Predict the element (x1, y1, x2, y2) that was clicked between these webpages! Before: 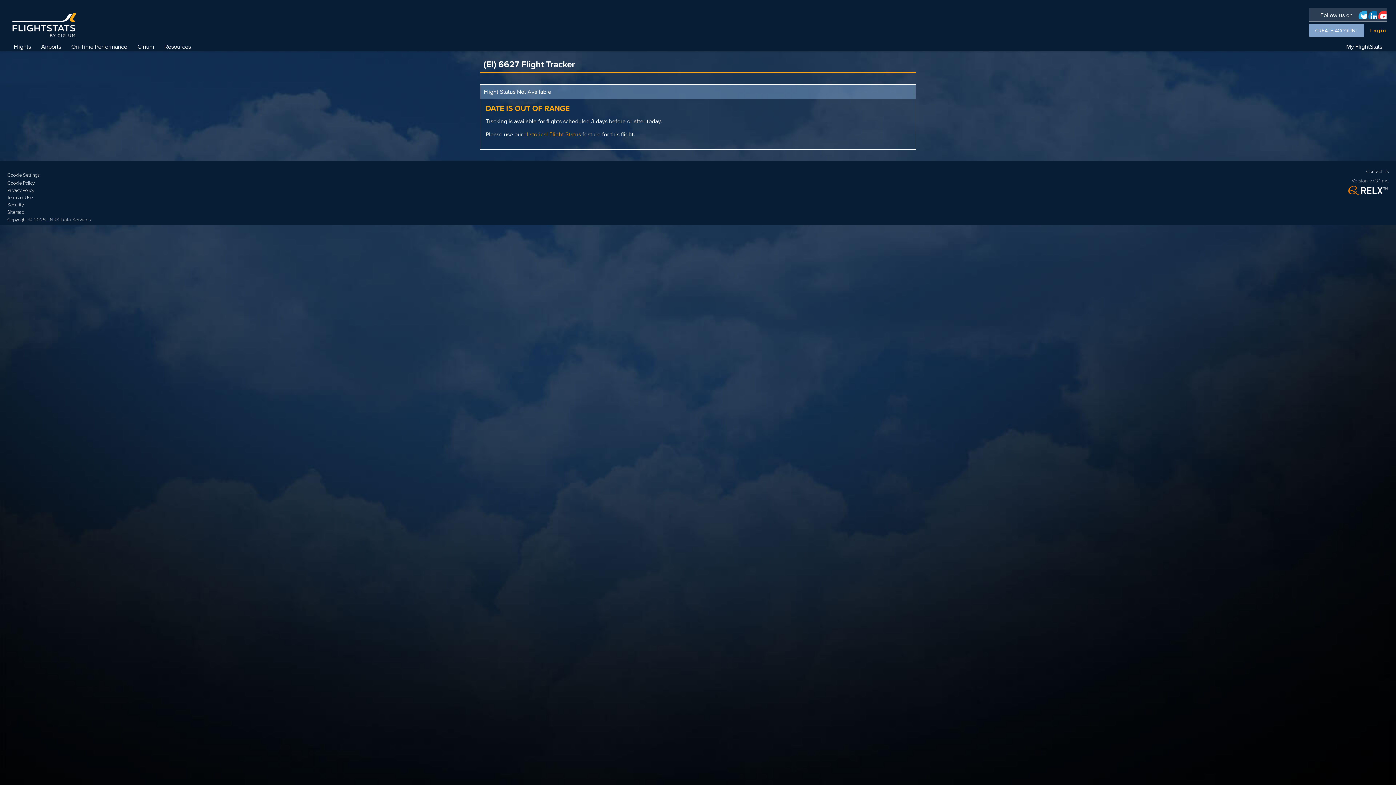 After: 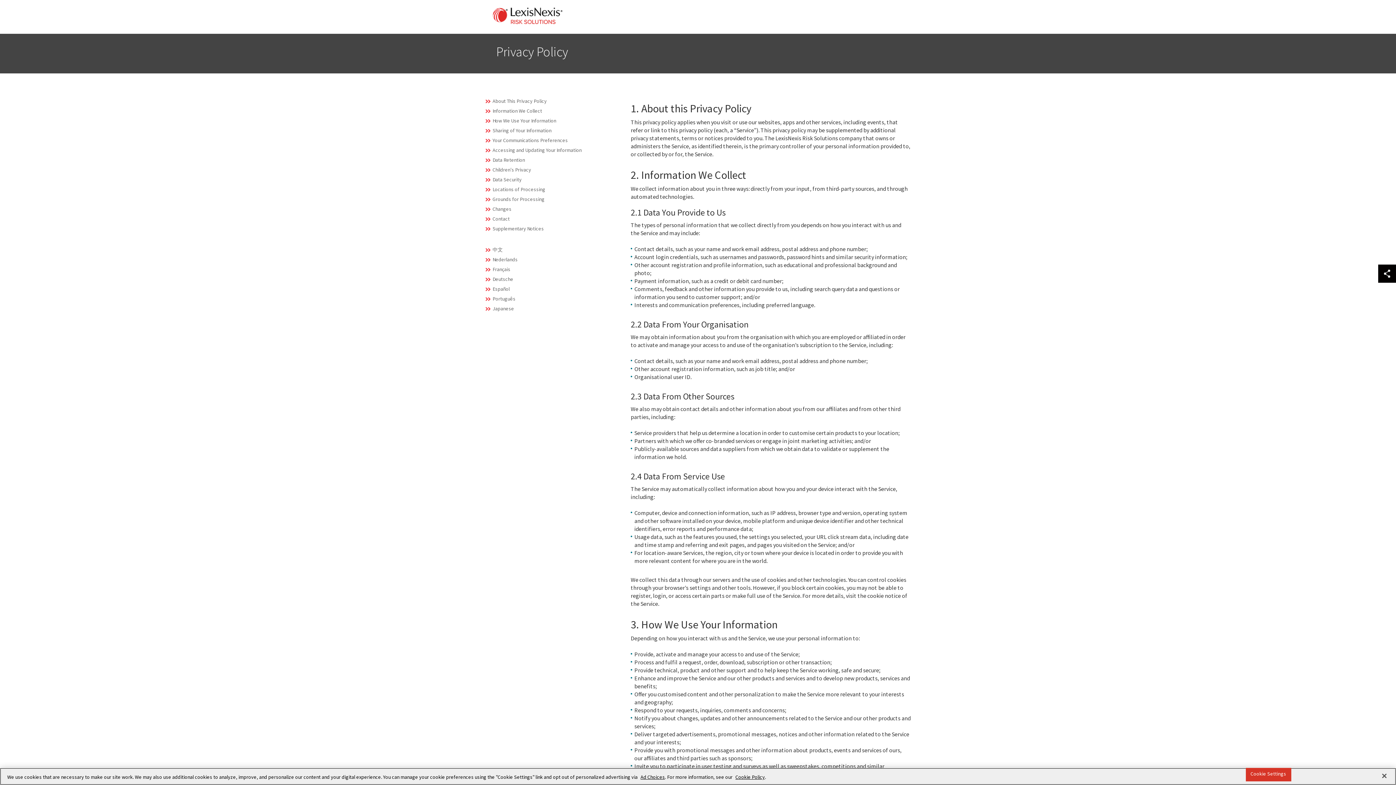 Action: bbox: (7, 186, 90, 194) label: Privacy Policy